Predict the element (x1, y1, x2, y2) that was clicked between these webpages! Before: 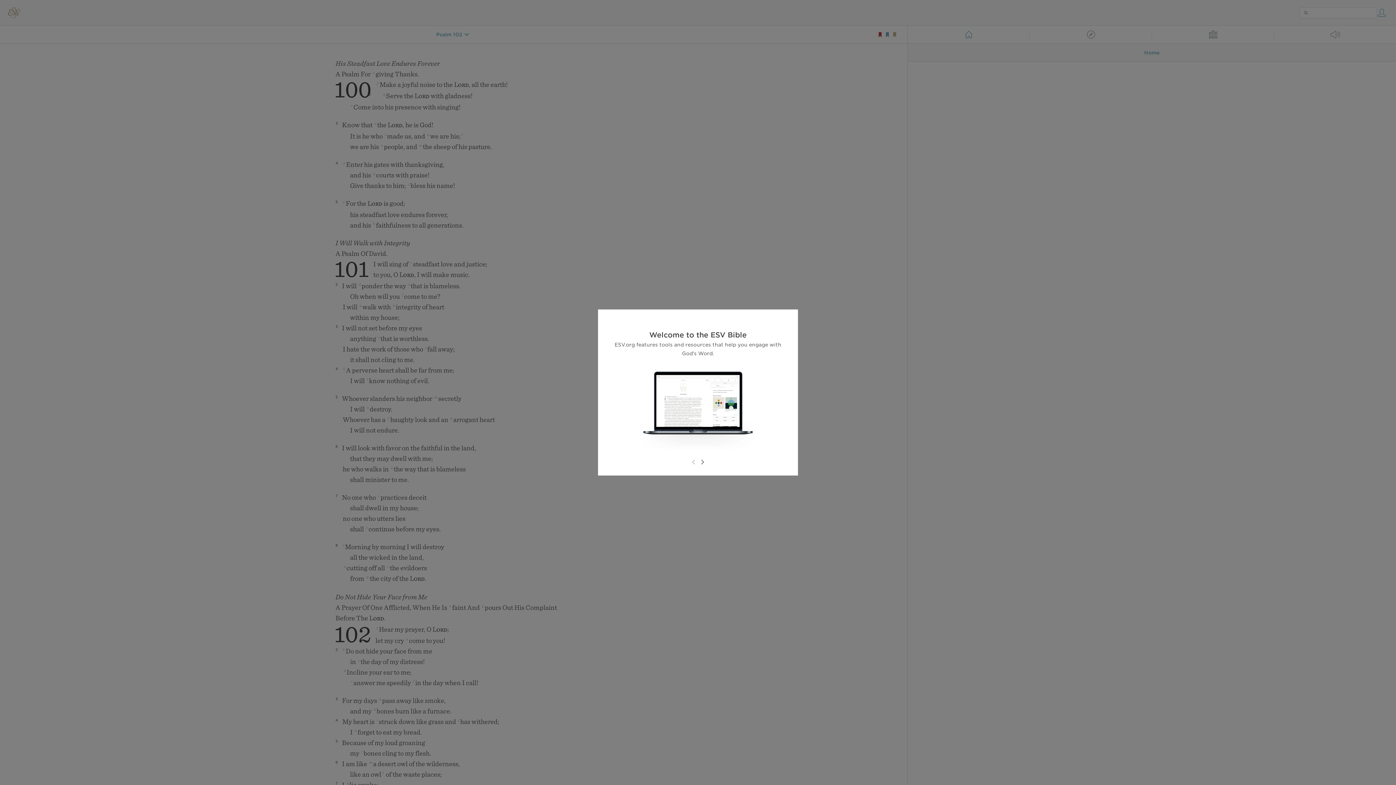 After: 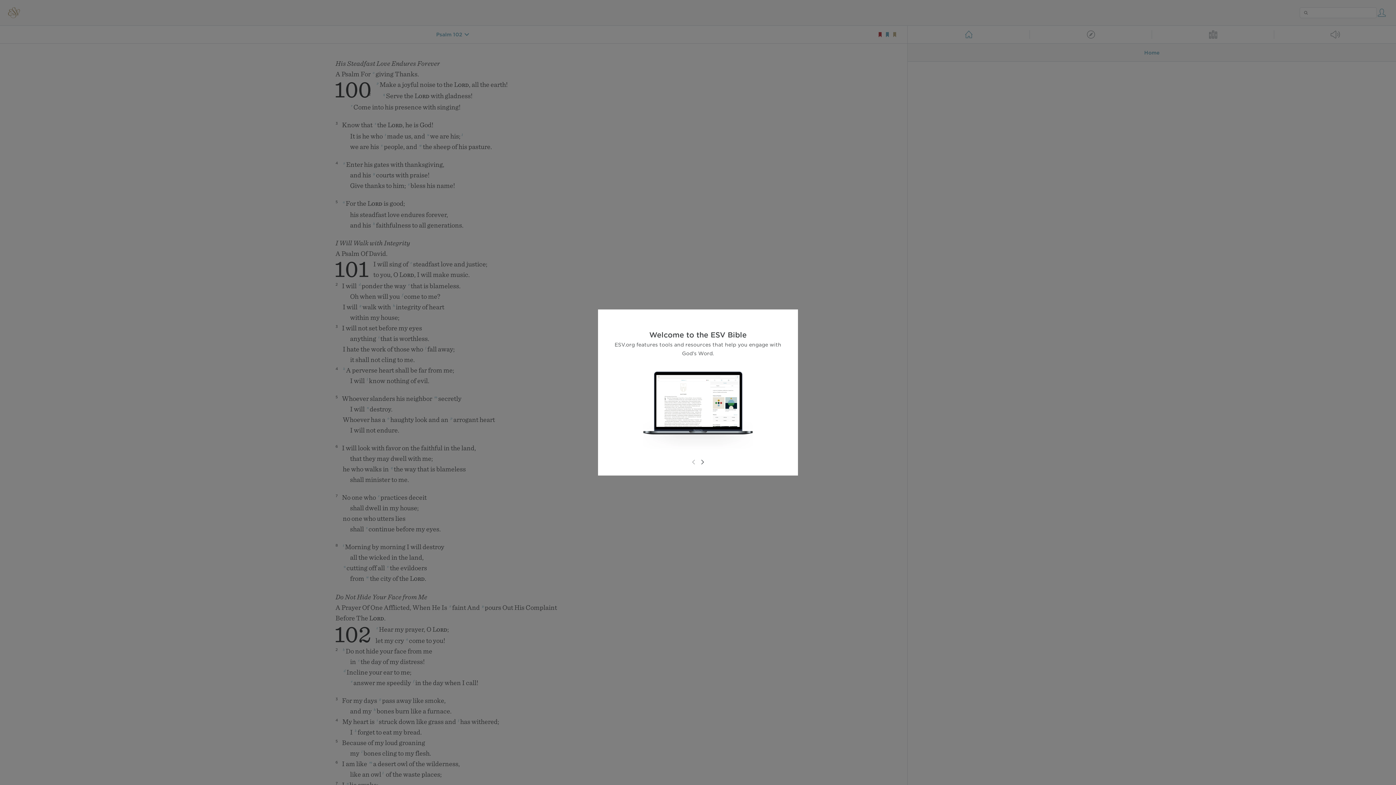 Action: bbox: (689, 458, 698, 466)